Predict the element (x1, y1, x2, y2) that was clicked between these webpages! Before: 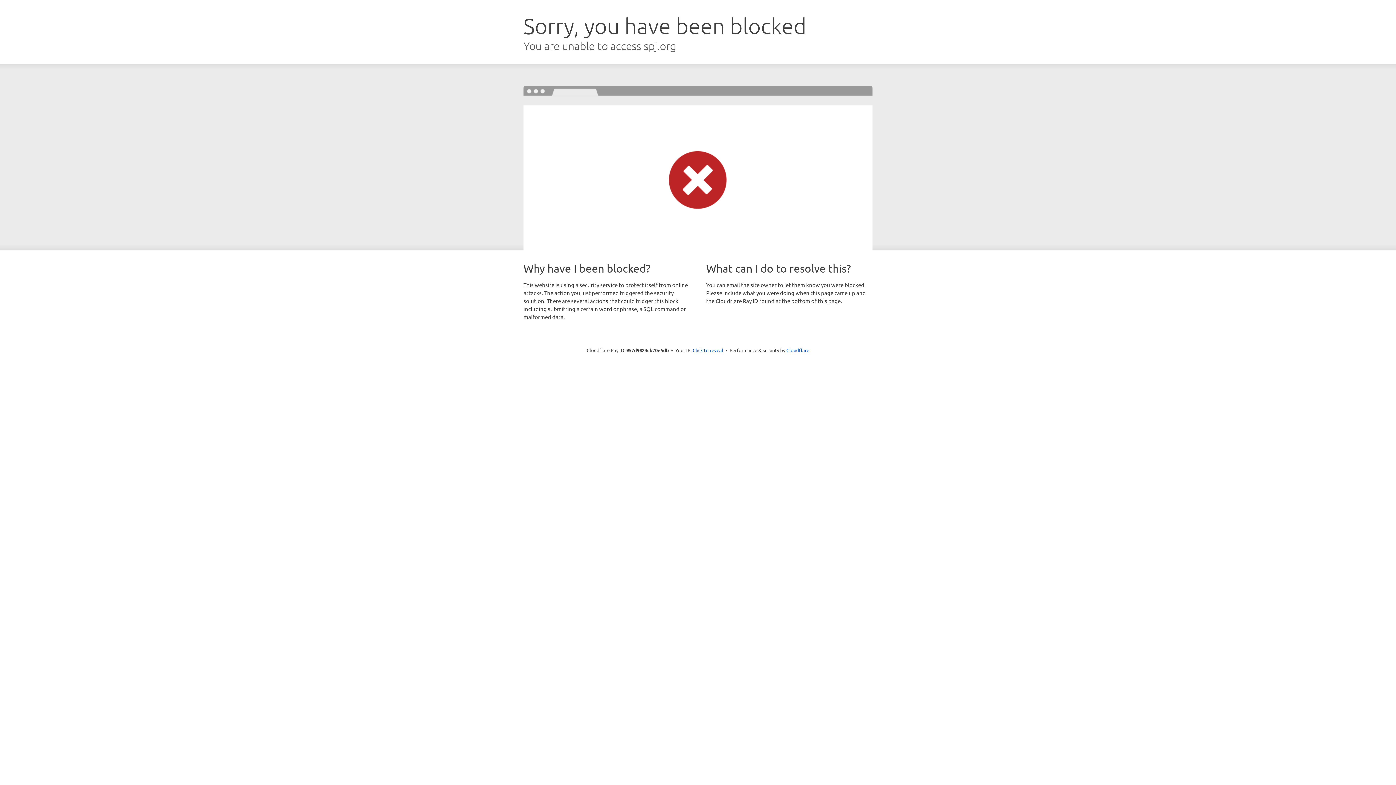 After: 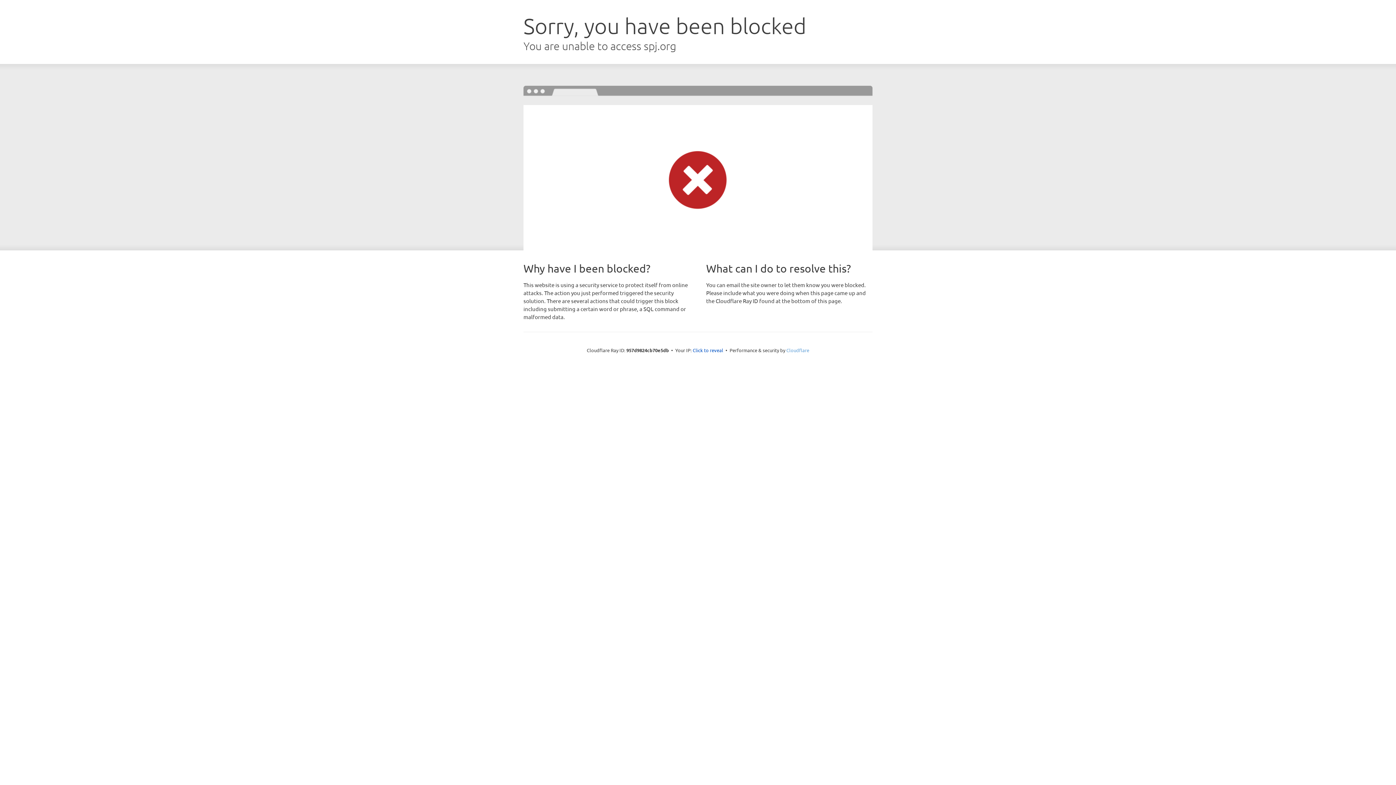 Action: bbox: (786, 347, 809, 353) label: Cloudflare